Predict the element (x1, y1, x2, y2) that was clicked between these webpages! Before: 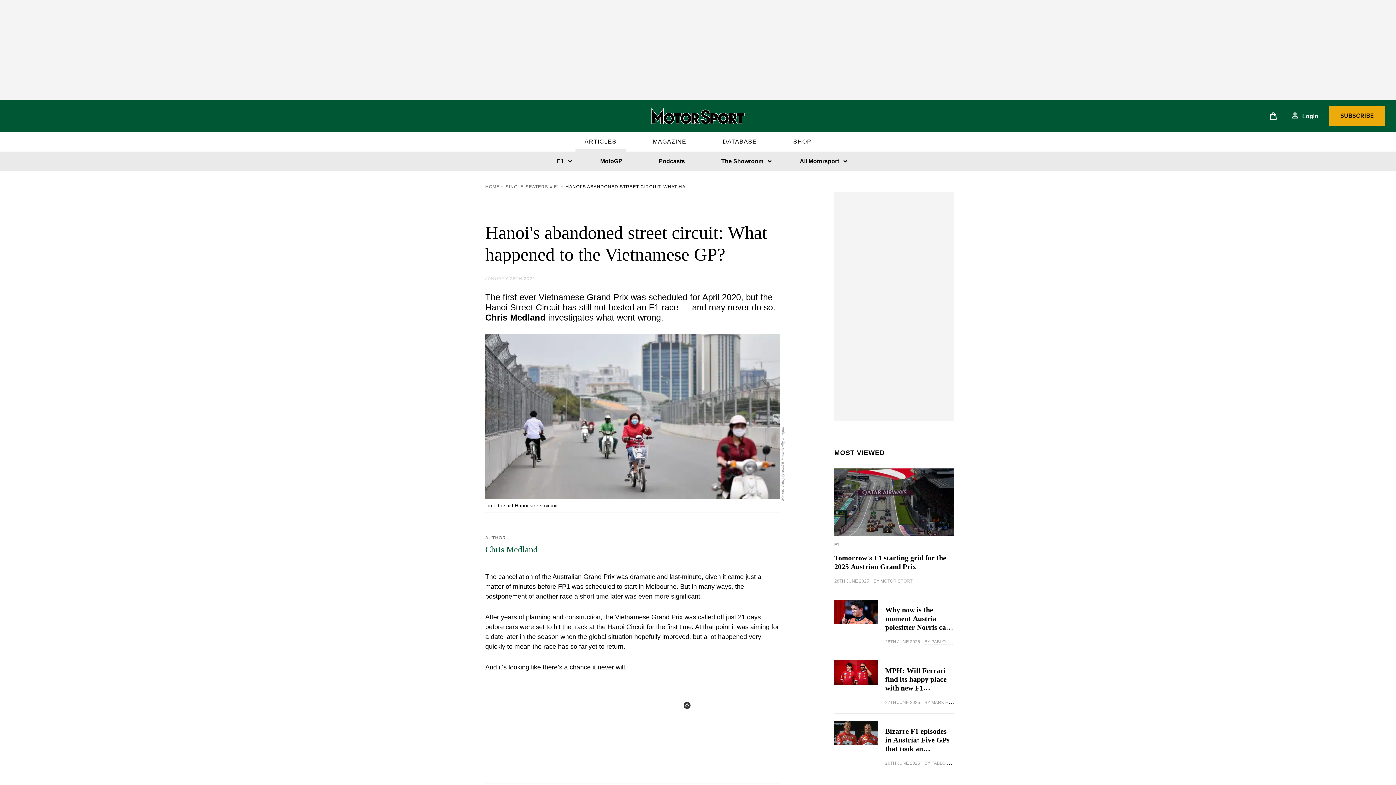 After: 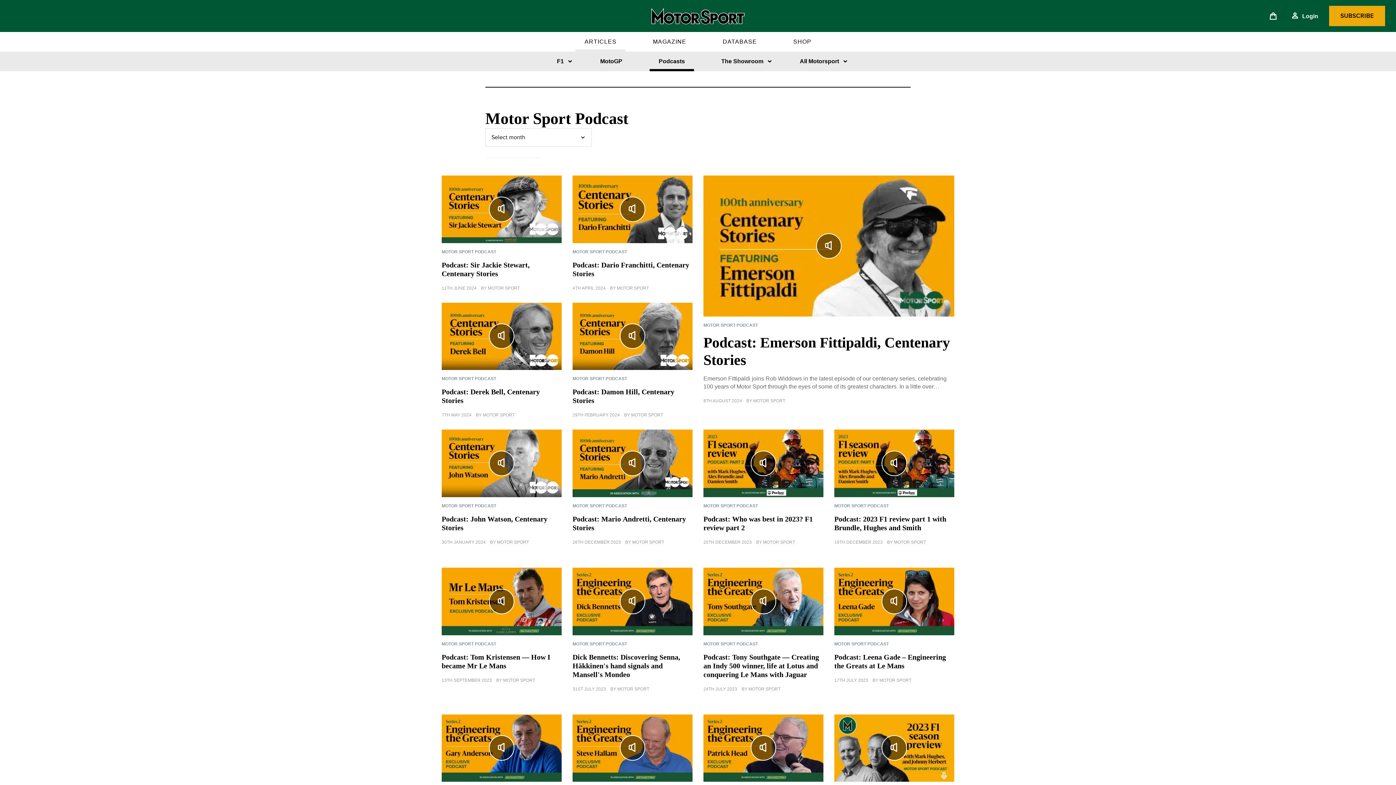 Action: bbox: (649, 151, 694, 171) label: Podcasts